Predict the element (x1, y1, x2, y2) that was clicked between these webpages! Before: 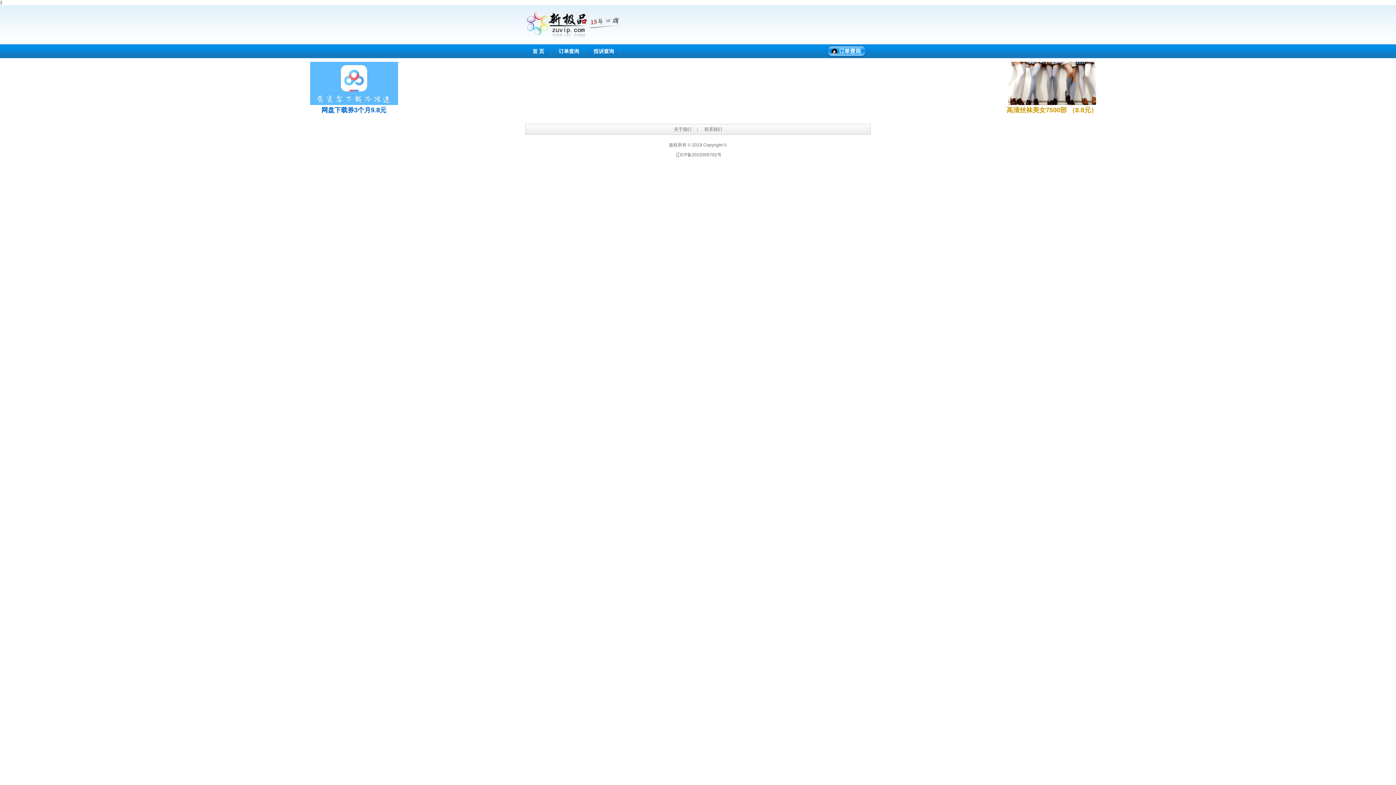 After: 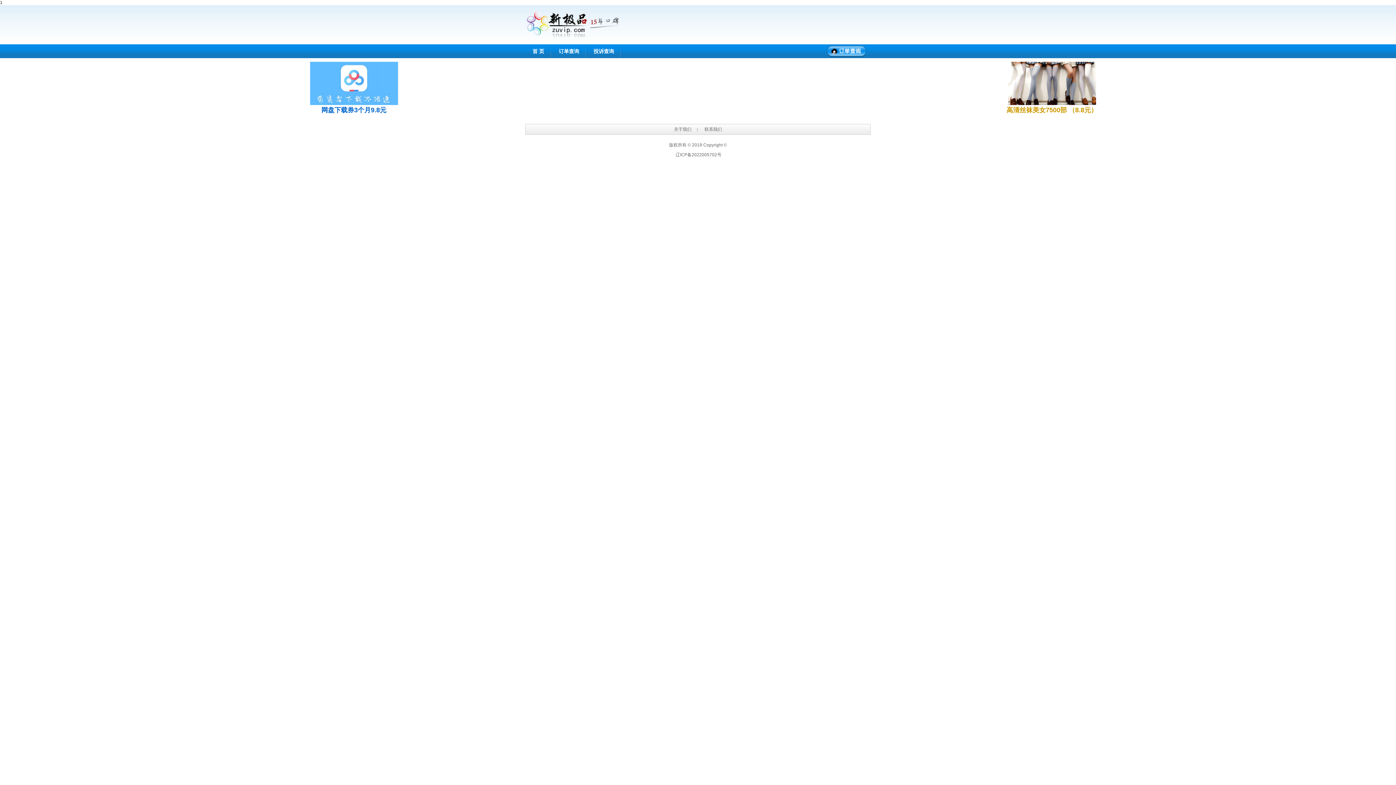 Action: bbox: (532, 48, 544, 54) label: 首 页